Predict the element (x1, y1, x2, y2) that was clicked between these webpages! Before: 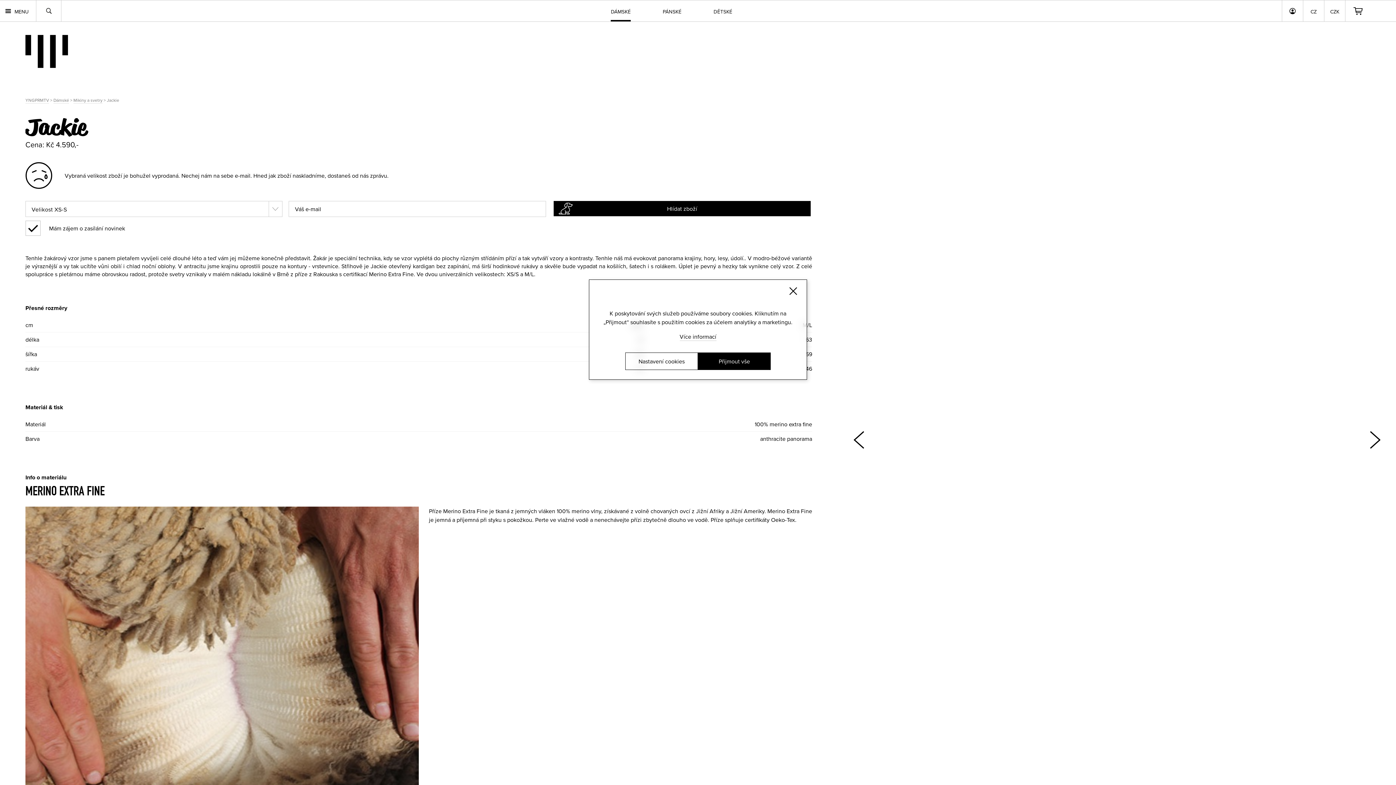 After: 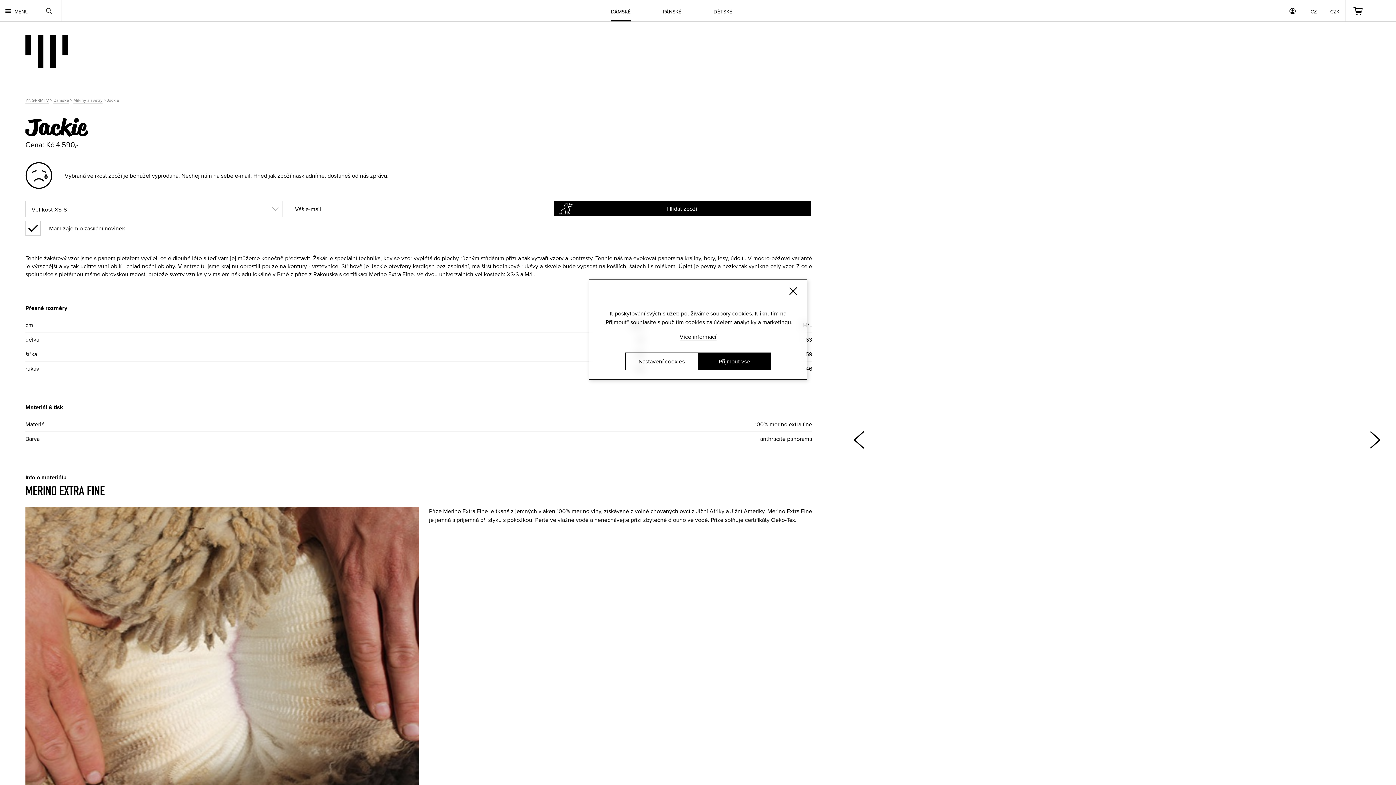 Action: label: Next slide bbox: (1354, 412, 1396, 467)